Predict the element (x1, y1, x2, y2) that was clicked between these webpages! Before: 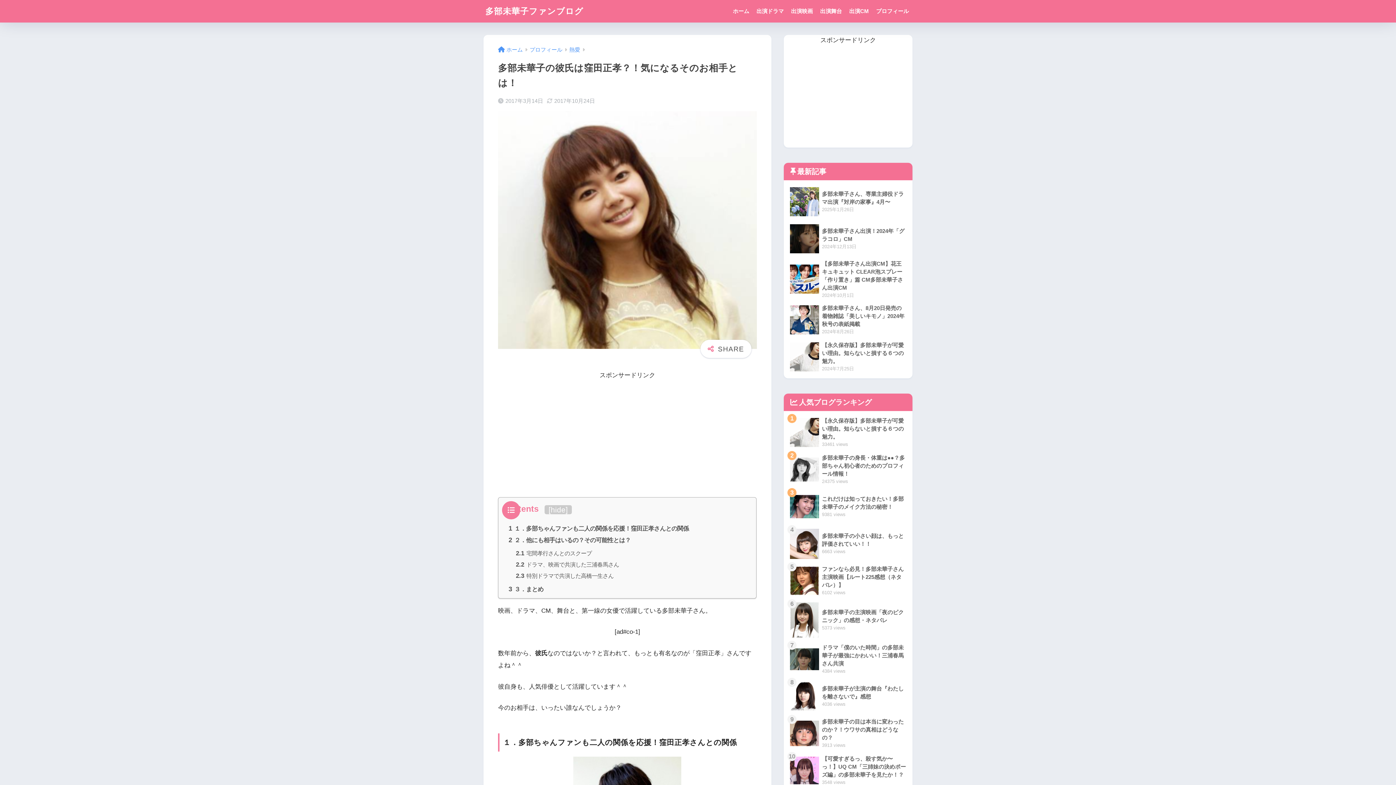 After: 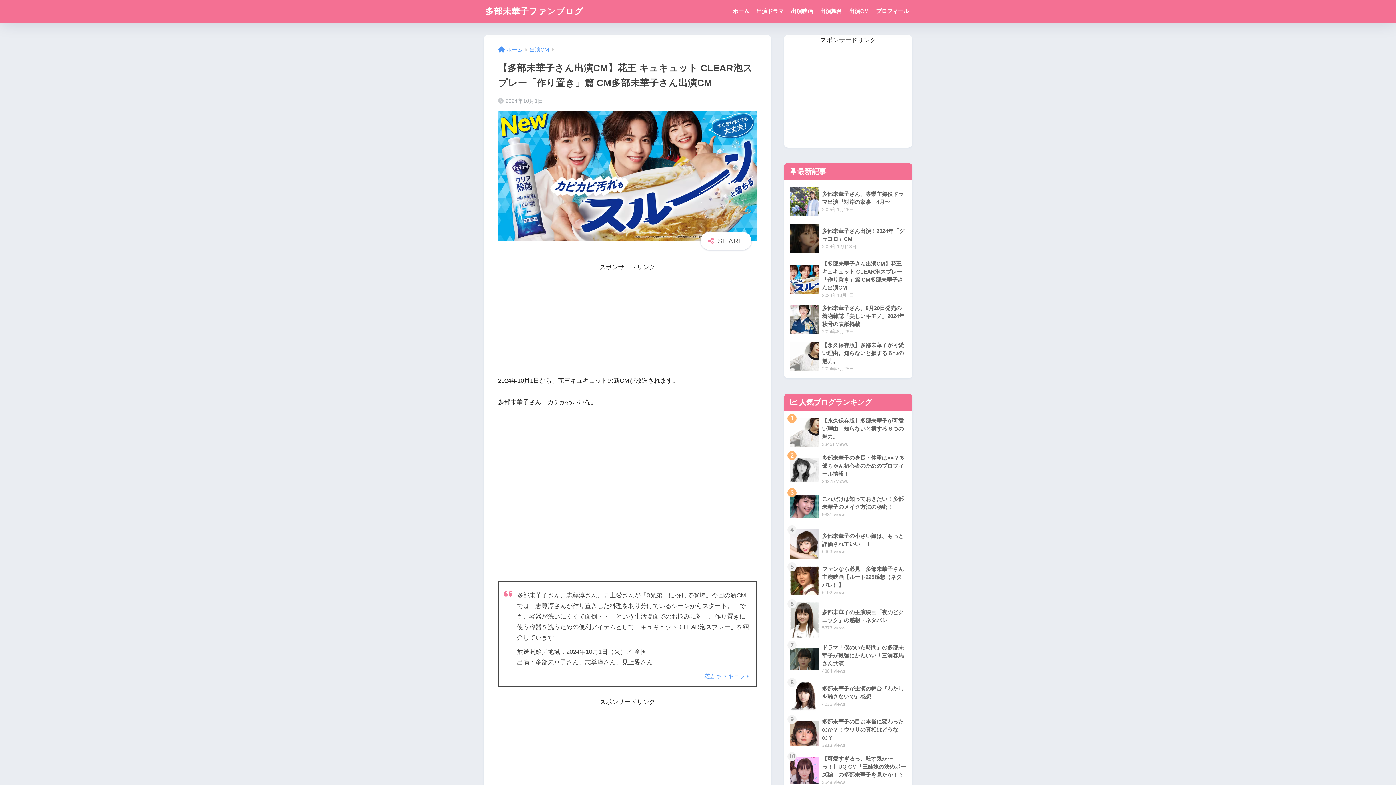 Action: label: 	【多部未華子さん出演CM】花王 キュキュット CLEAR泡スプレー「作り置き」篇 CM多部未華子さん出演CM
2024年10月1日 bbox: (787, 257, 909, 301)